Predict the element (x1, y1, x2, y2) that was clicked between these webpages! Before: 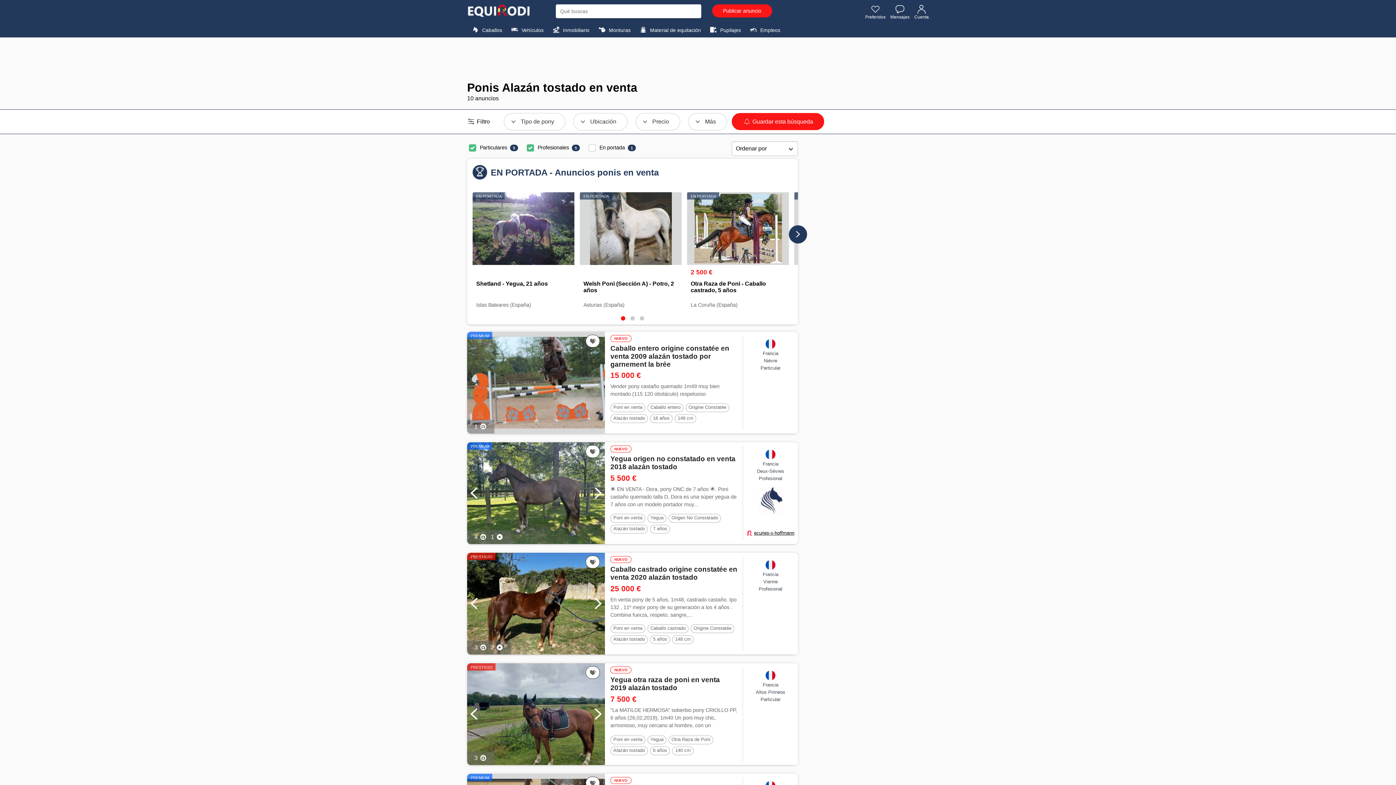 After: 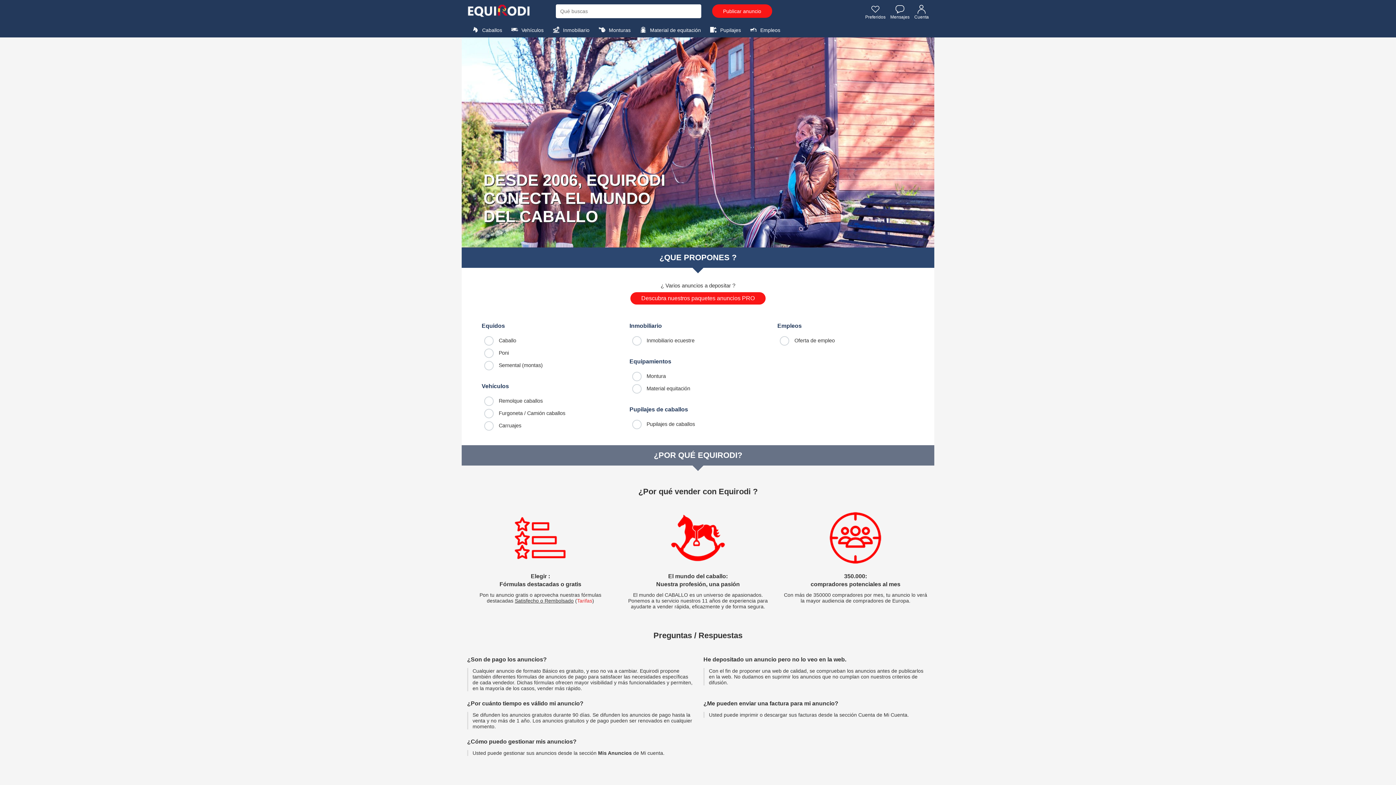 Action: bbox: (712, 4, 772, 17) label: Publicar anuncio